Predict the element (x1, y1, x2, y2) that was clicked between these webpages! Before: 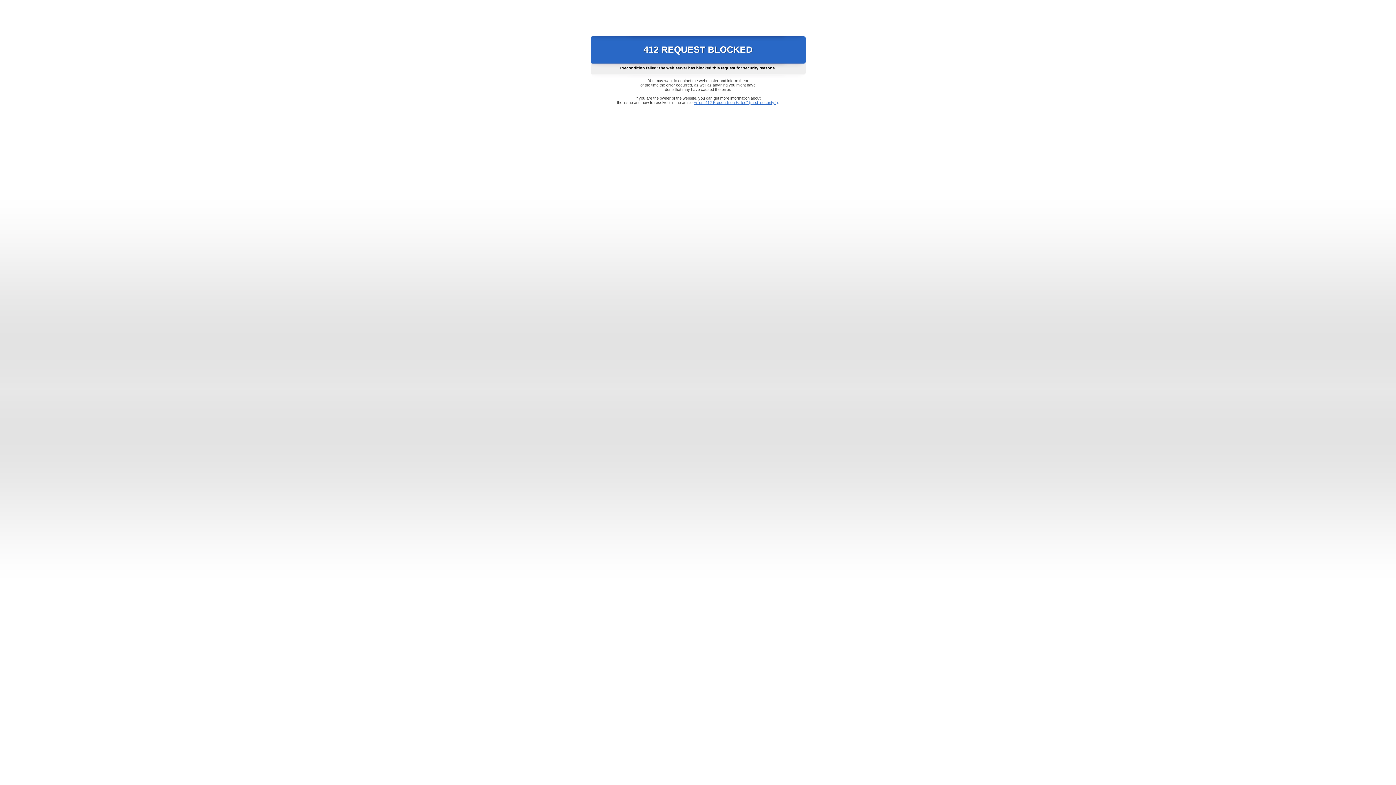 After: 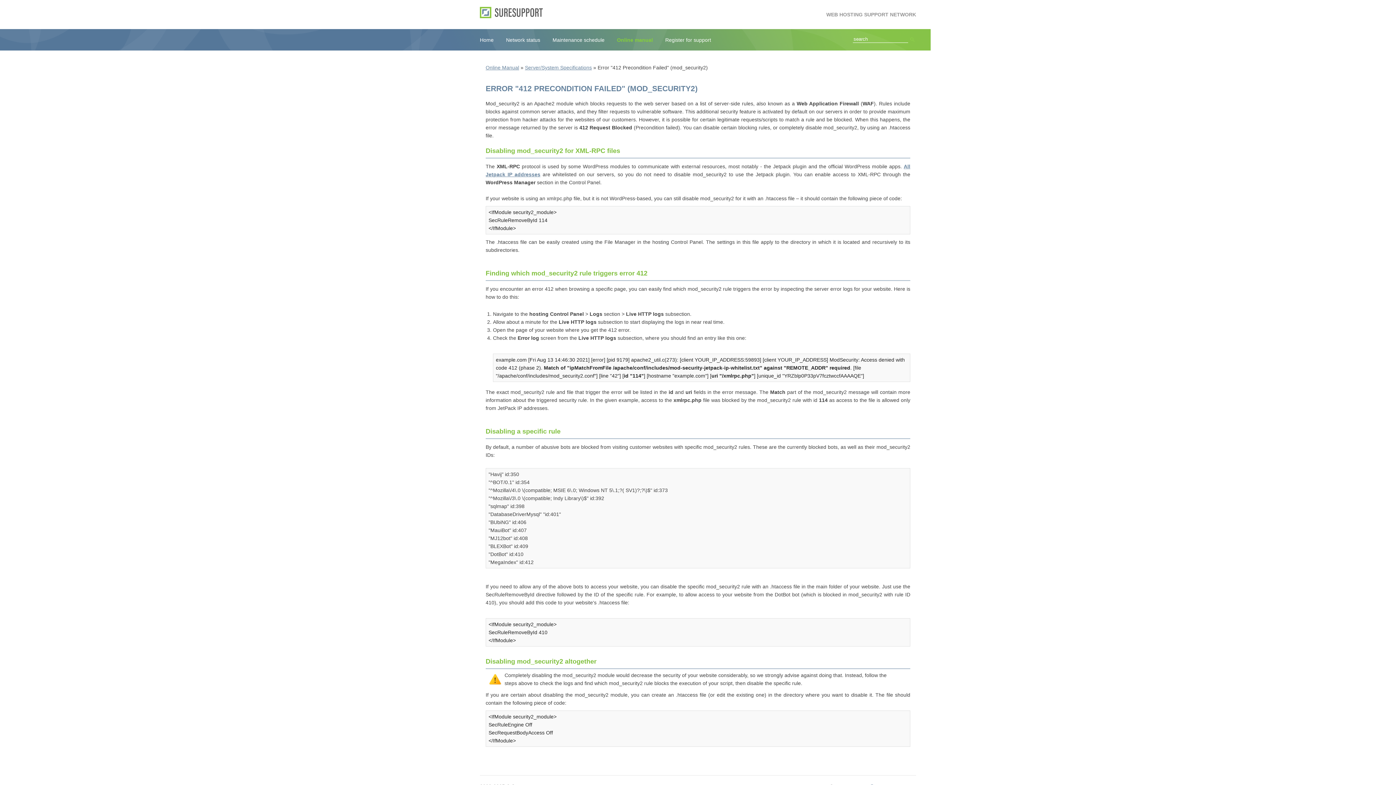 Action: label: Error "412 Precondition Failed" (mod_security2) bbox: (693, 100, 778, 104)